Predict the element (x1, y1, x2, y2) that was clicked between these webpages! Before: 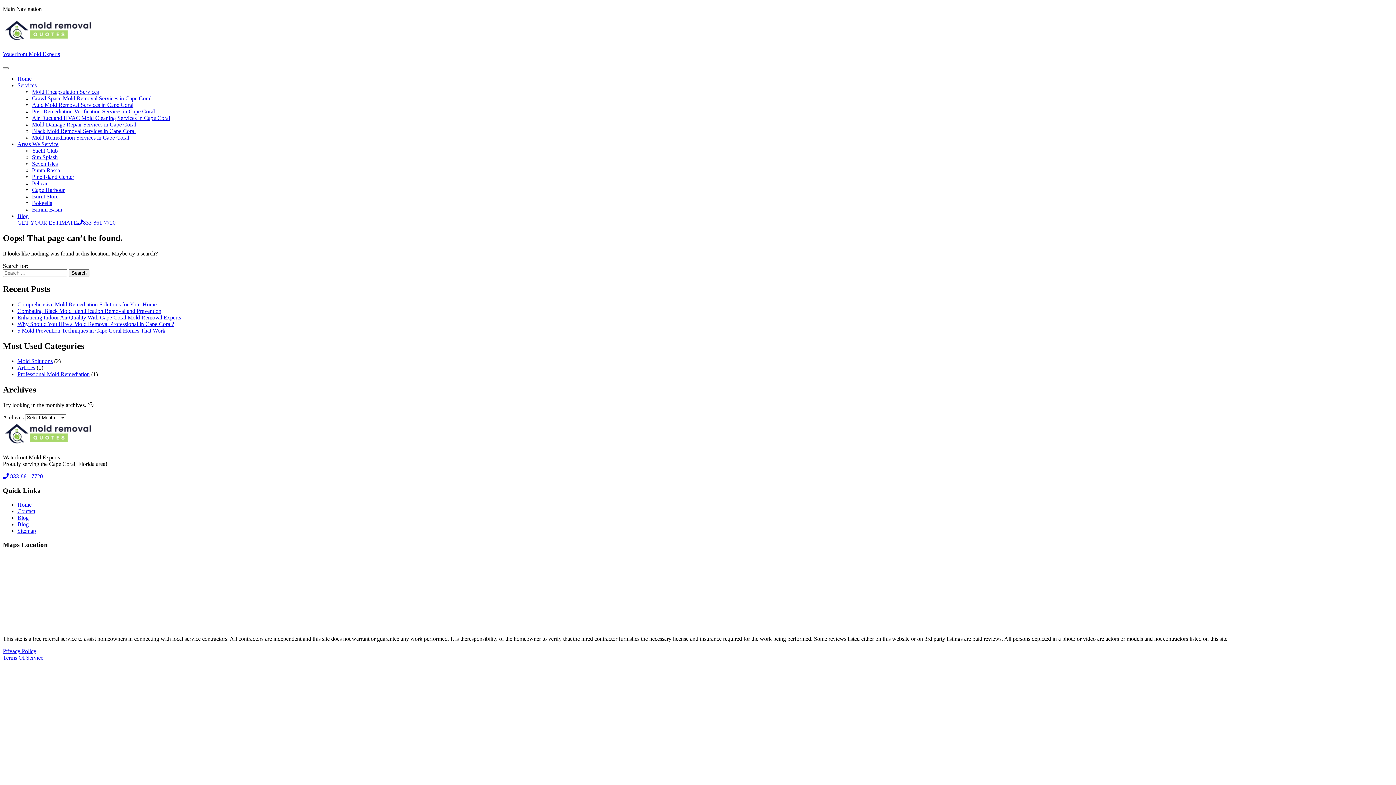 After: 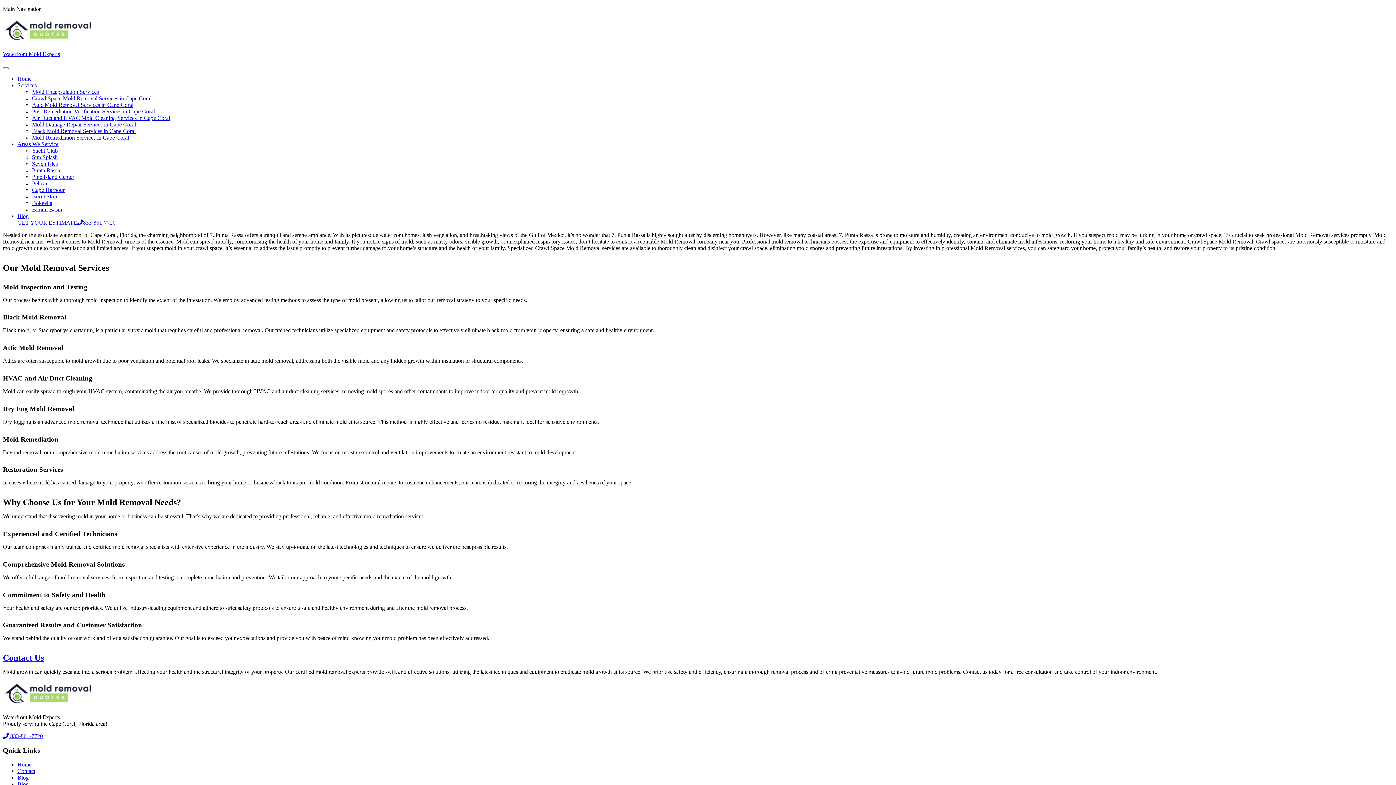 Action: label: Punta Rassa bbox: (32, 167, 60, 173)